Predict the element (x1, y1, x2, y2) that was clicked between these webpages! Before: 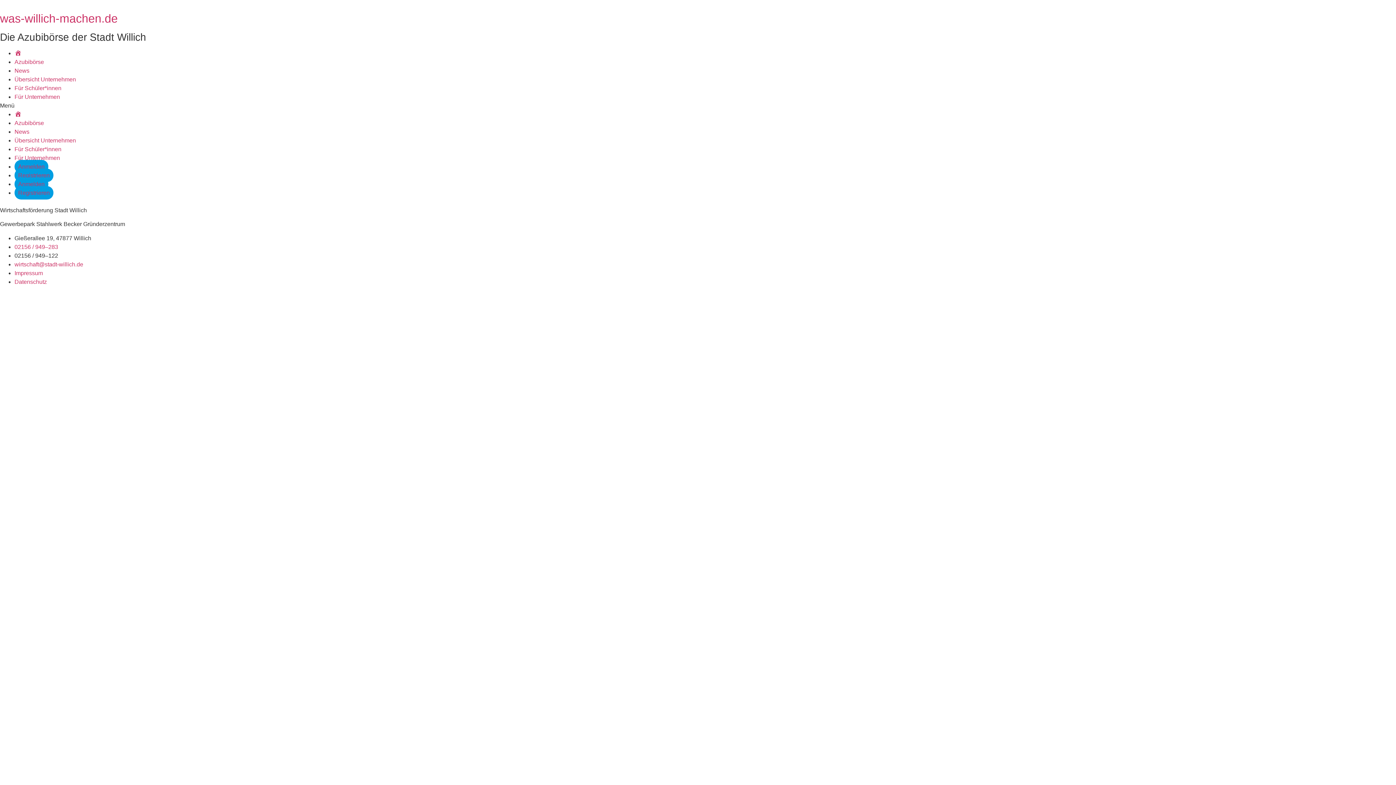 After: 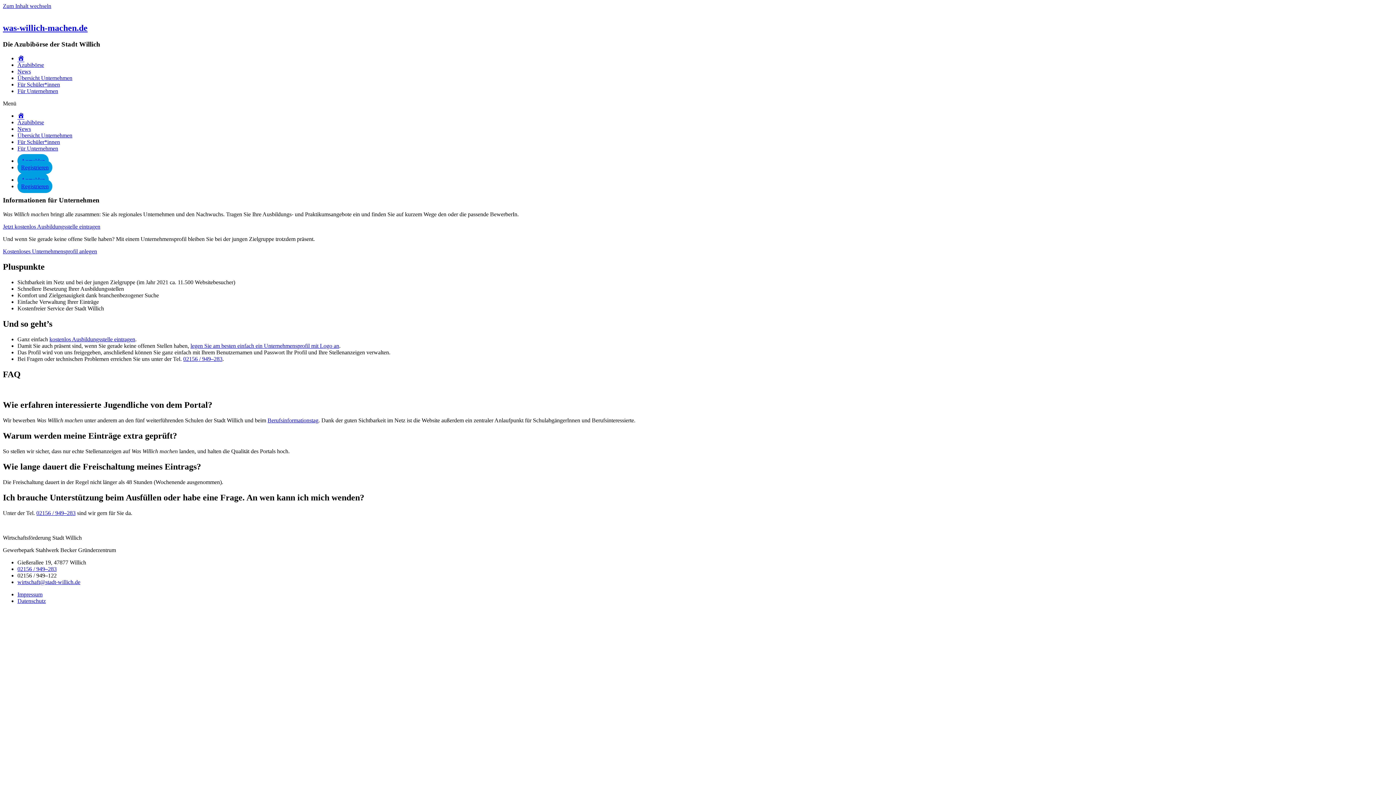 Action: bbox: (14, 154, 60, 161) label: Für Unternehmen